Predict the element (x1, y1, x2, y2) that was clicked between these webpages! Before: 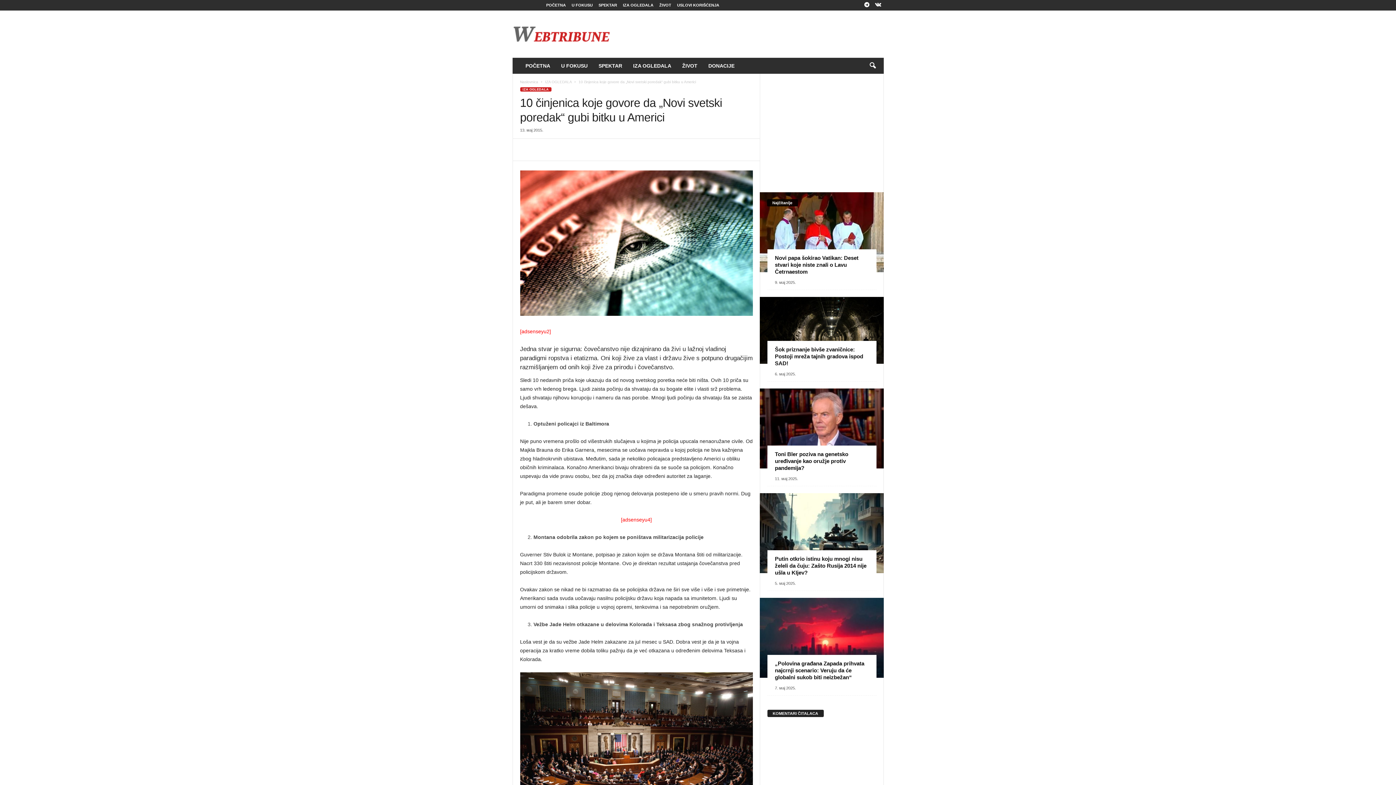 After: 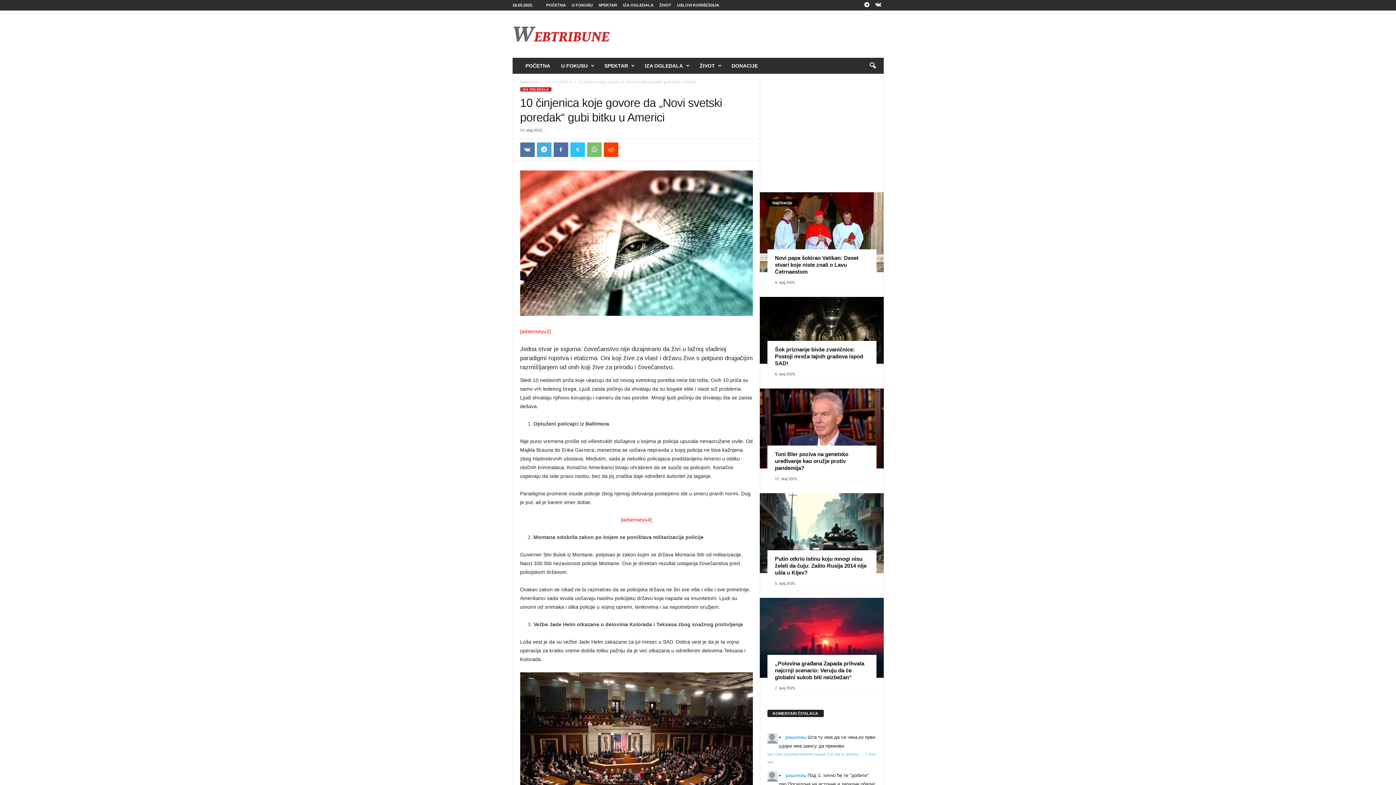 Action: bbox: (536, 142, 551, 157)